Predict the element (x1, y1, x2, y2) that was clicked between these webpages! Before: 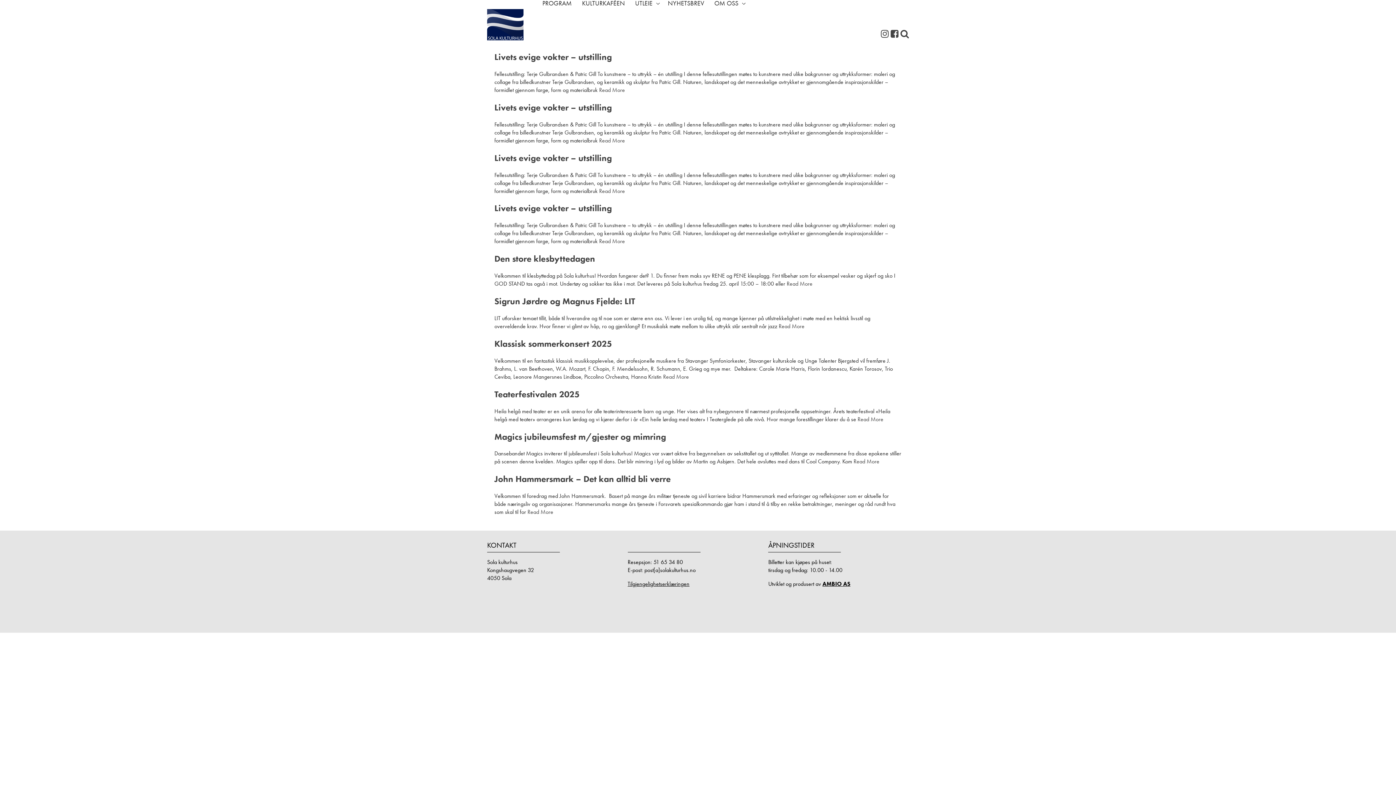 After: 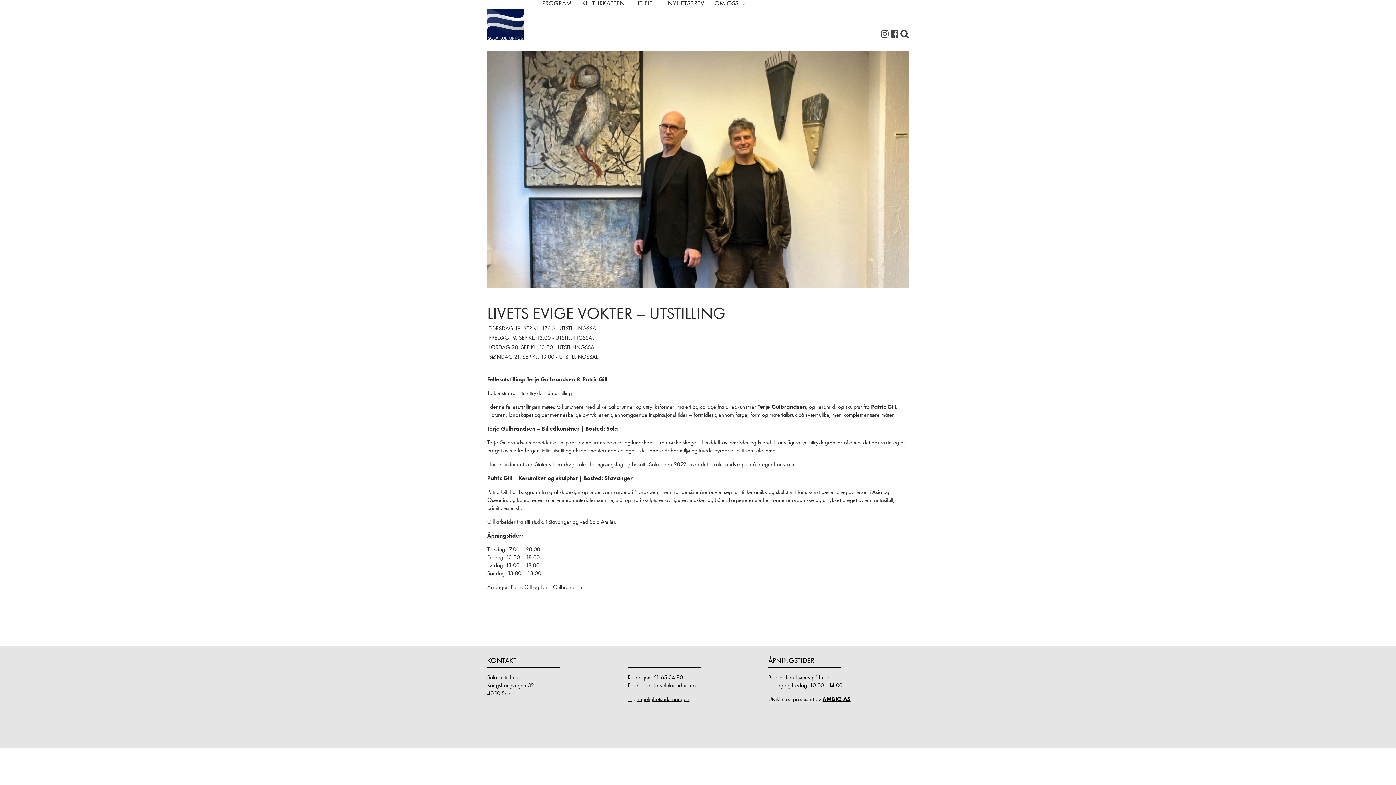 Action: label: Livets evige vokter – utstilling bbox: (494, 51, 612, 62)